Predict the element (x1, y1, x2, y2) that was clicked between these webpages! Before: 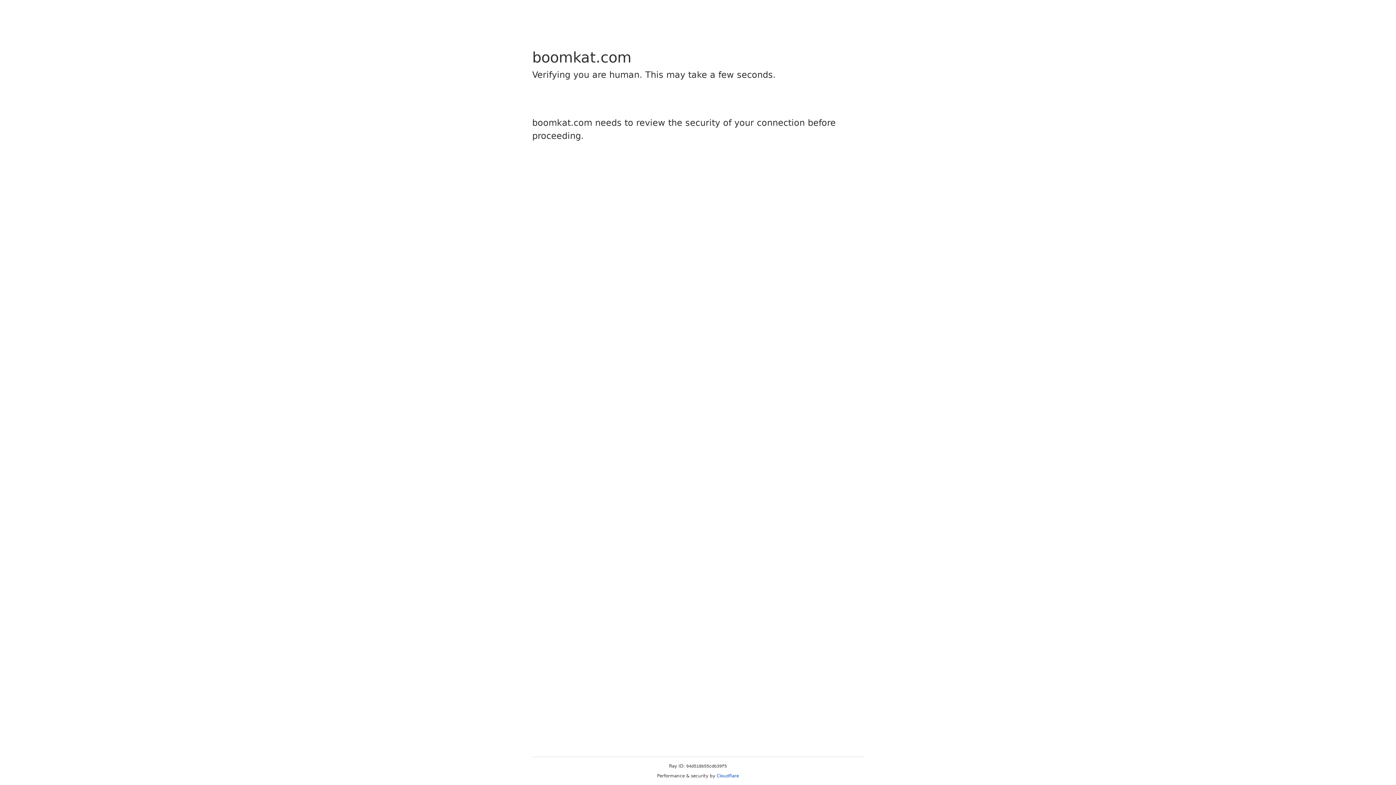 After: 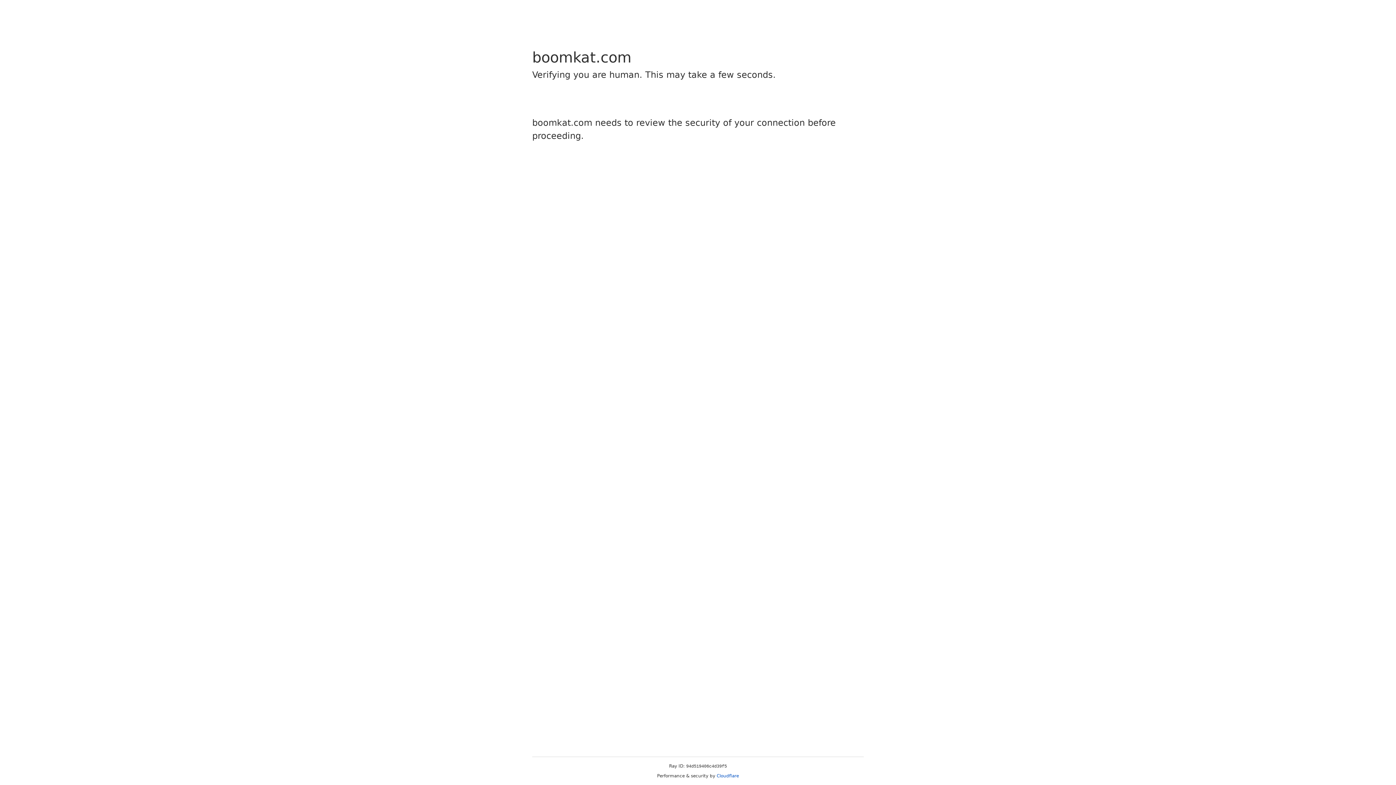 Action: label: Cloudflare bbox: (716, 773, 739, 778)